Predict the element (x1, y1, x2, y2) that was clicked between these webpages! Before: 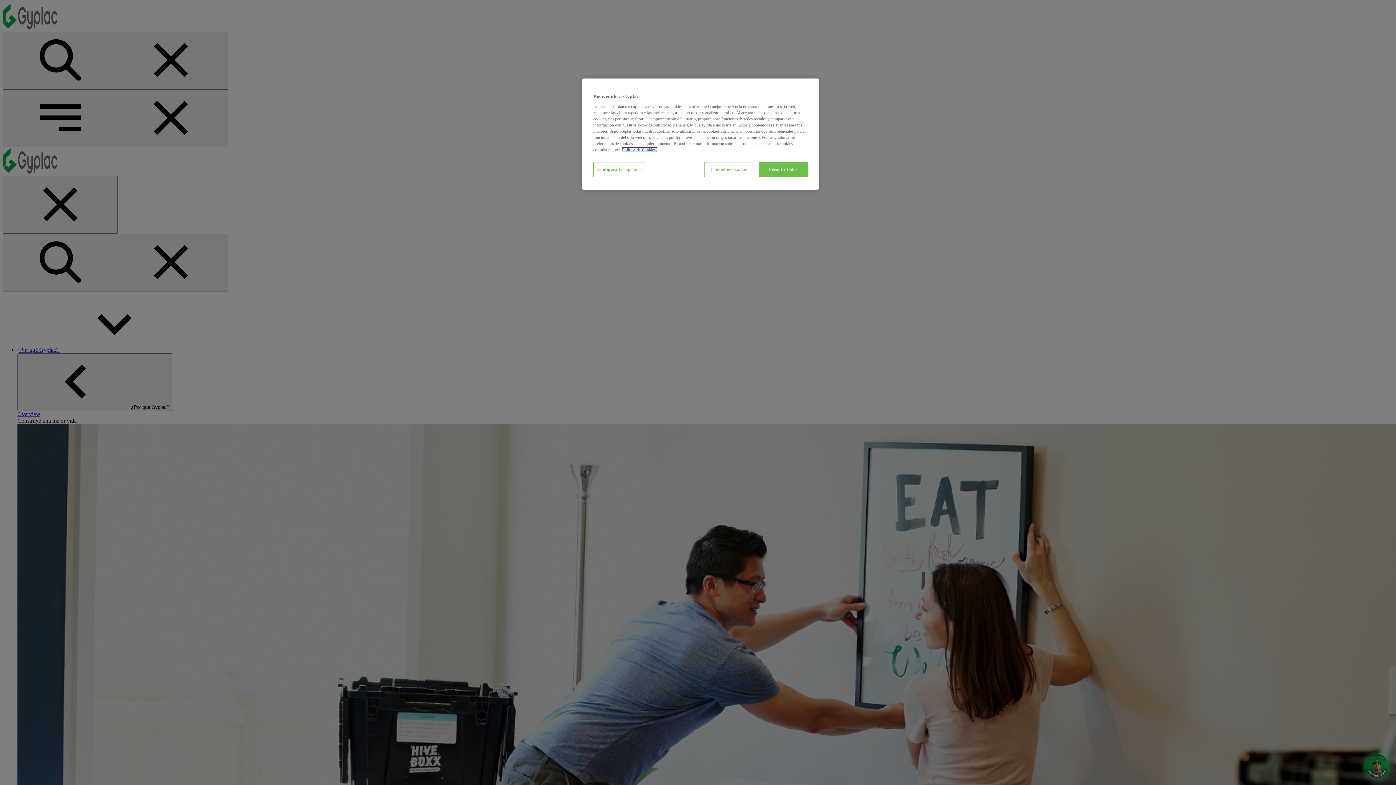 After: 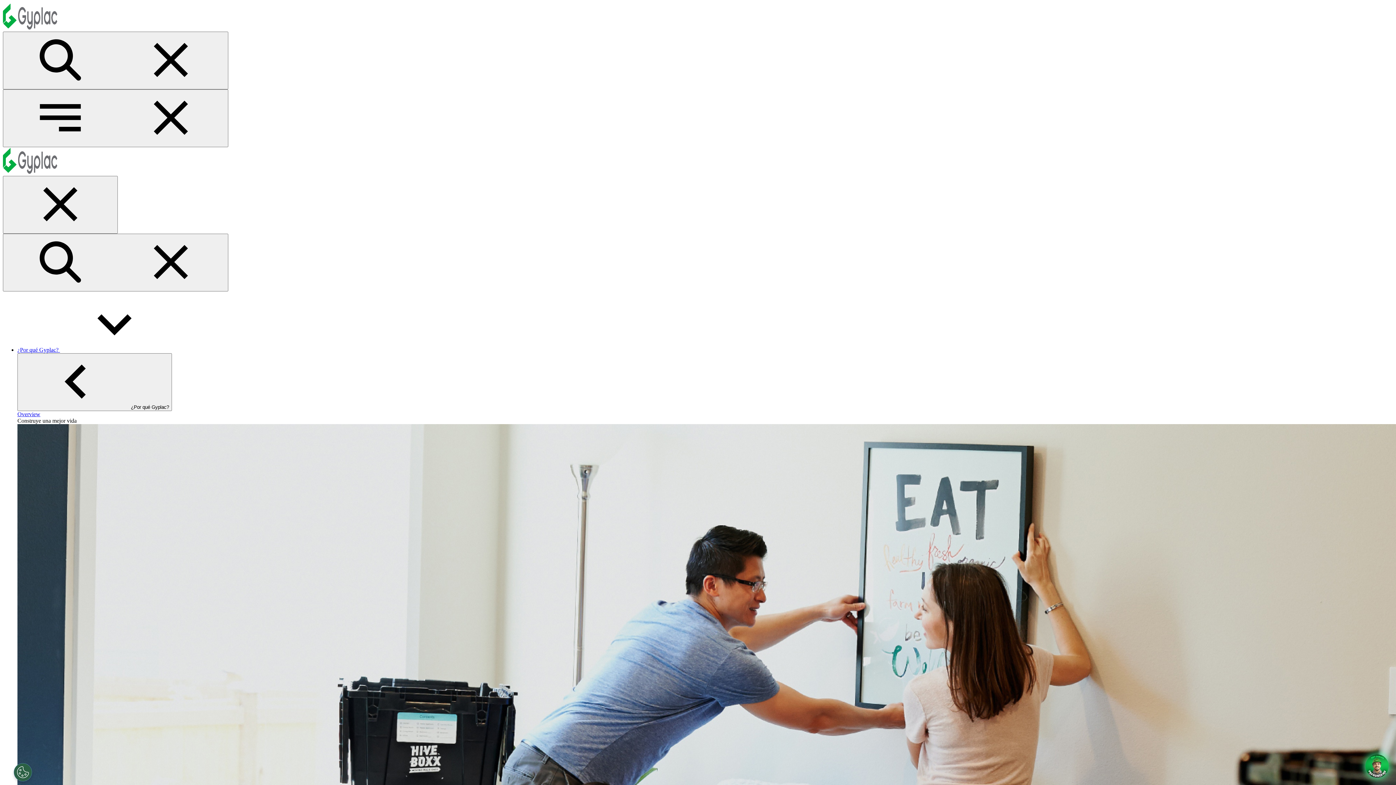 Action: bbox: (758, 162, 808, 177) label: Permitir todas